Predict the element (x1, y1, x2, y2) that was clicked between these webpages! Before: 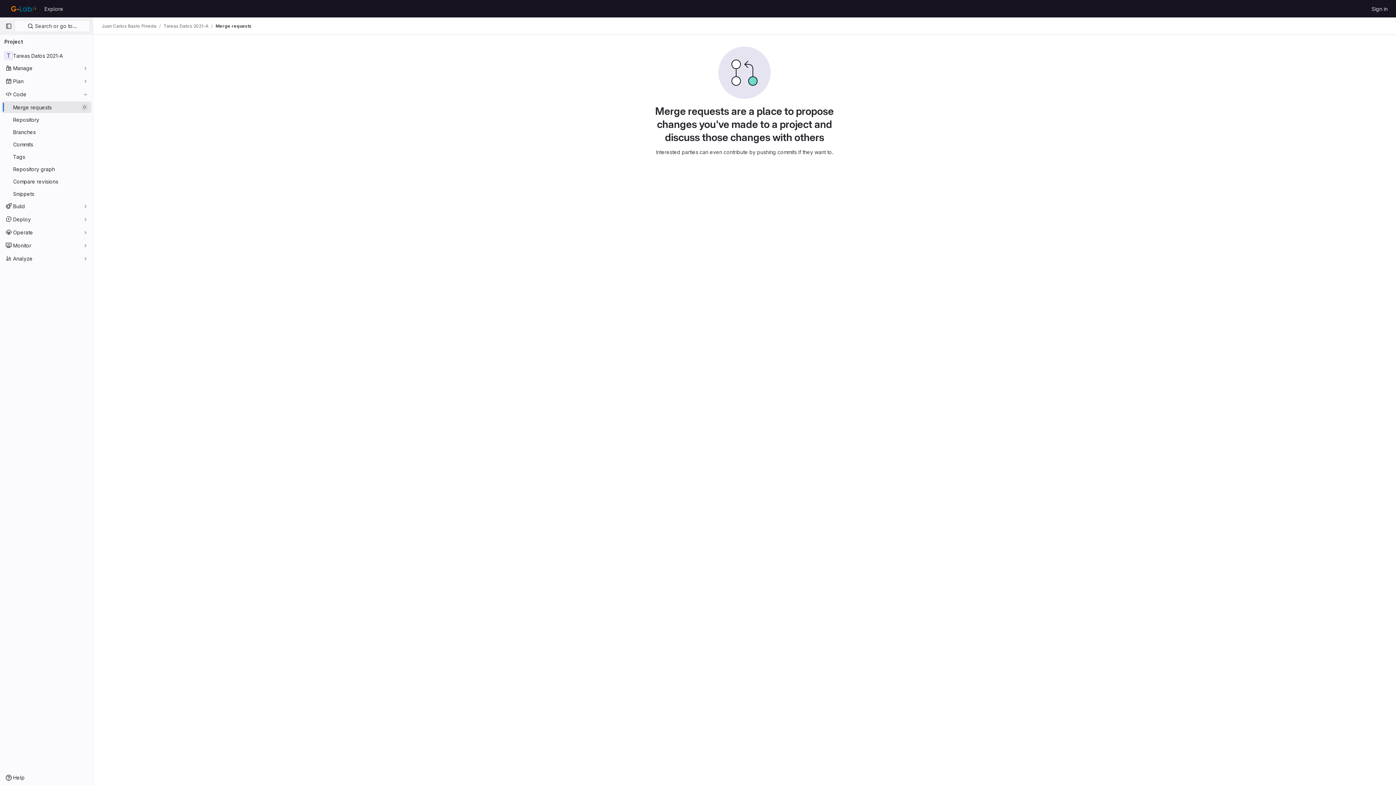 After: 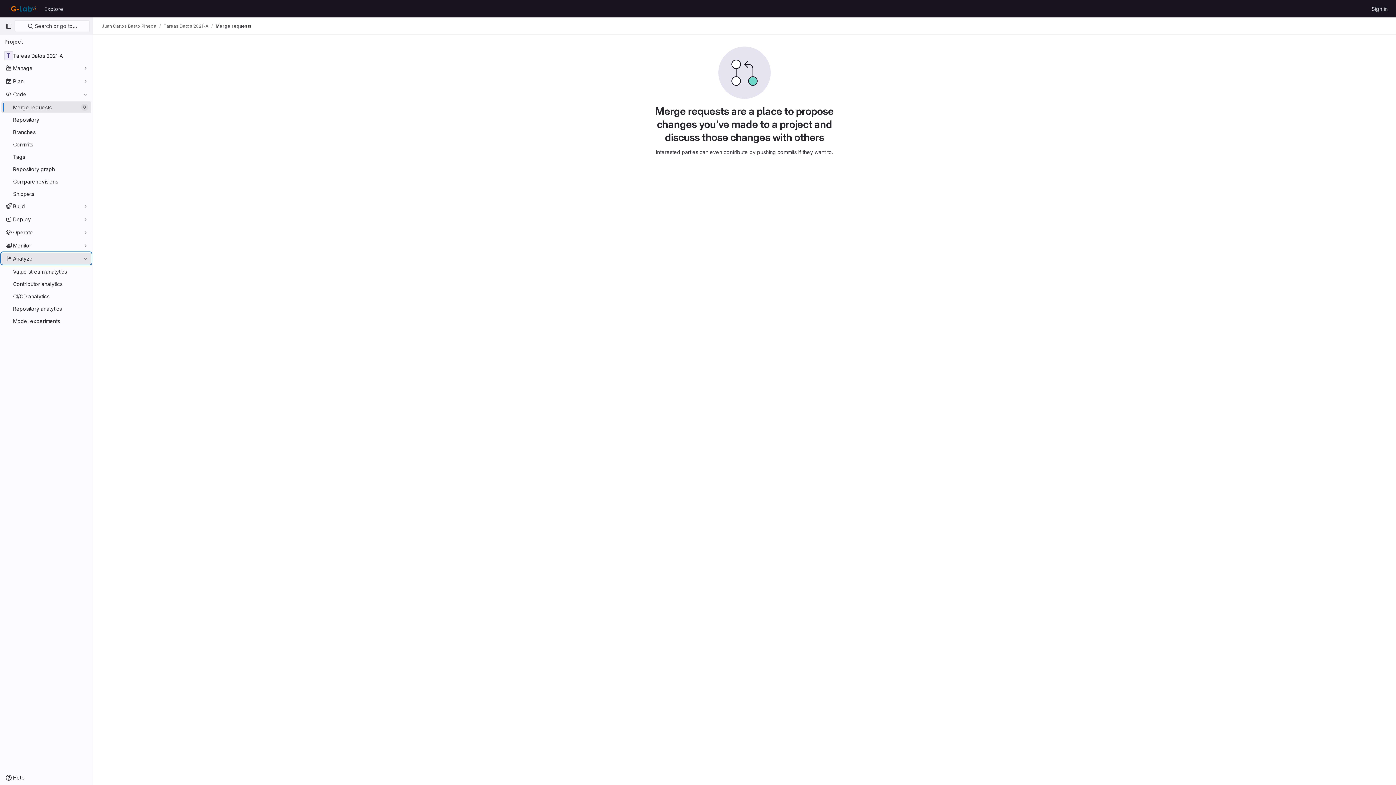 Action: bbox: (1, 252, 91, 264) label: Analyze